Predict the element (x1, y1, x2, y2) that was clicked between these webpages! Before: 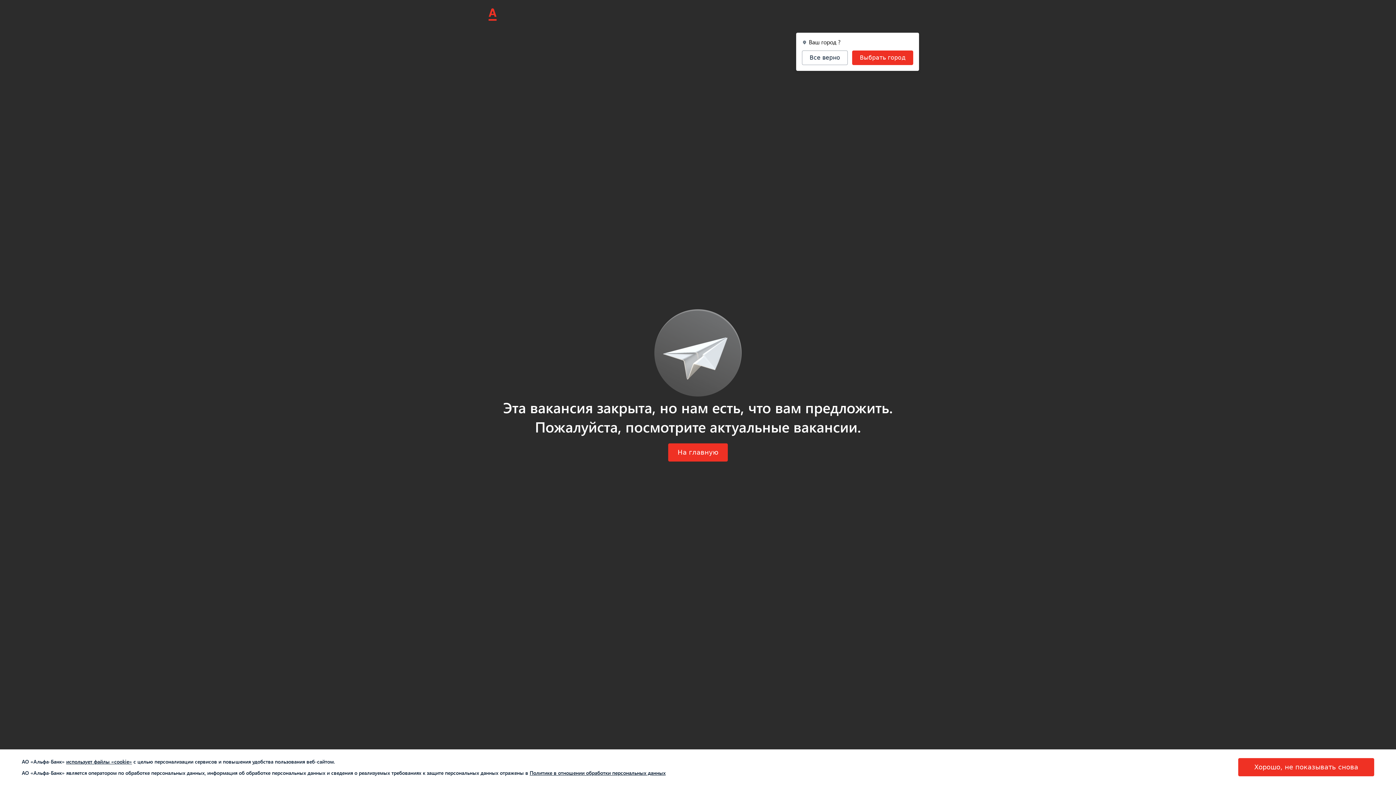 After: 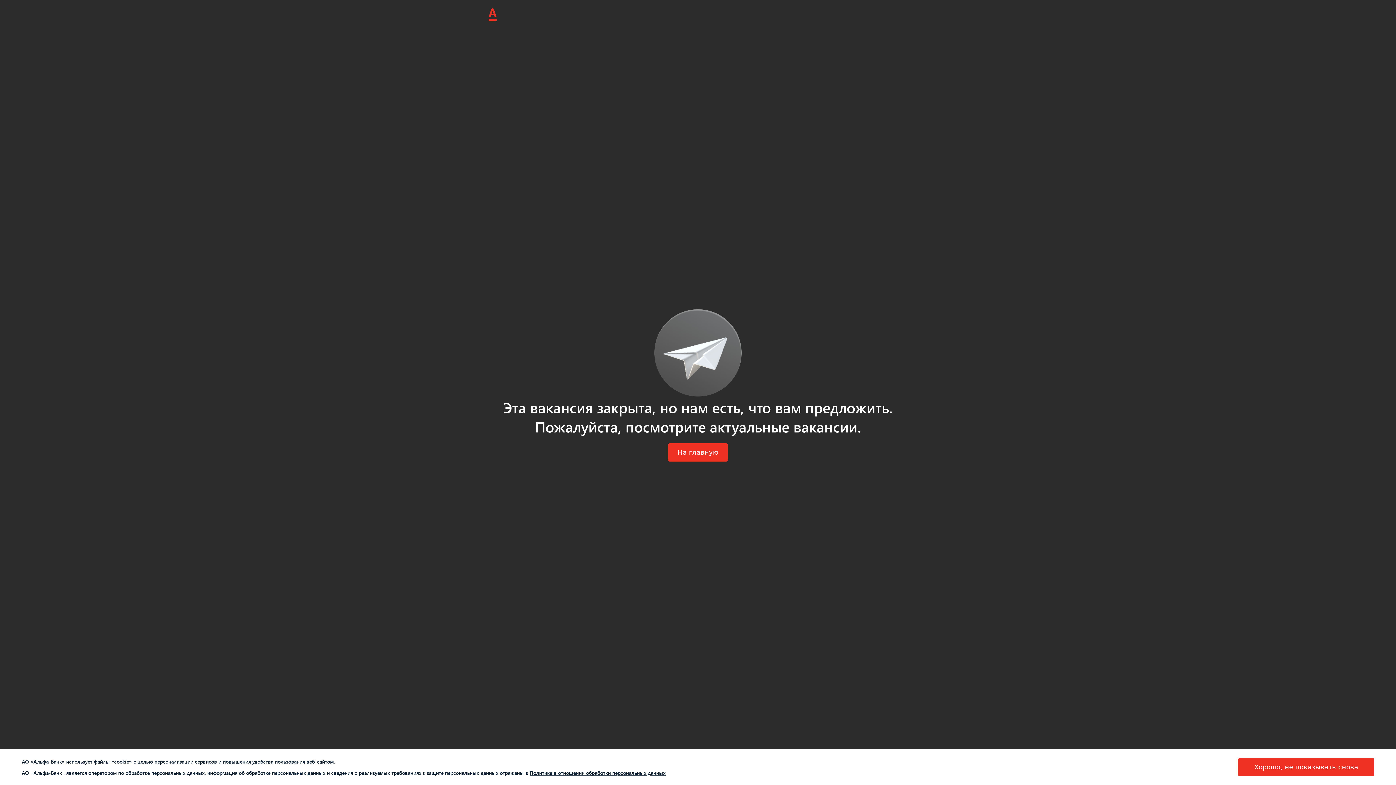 Action: bbox: (802, 50, 848, 65) label: Все верно